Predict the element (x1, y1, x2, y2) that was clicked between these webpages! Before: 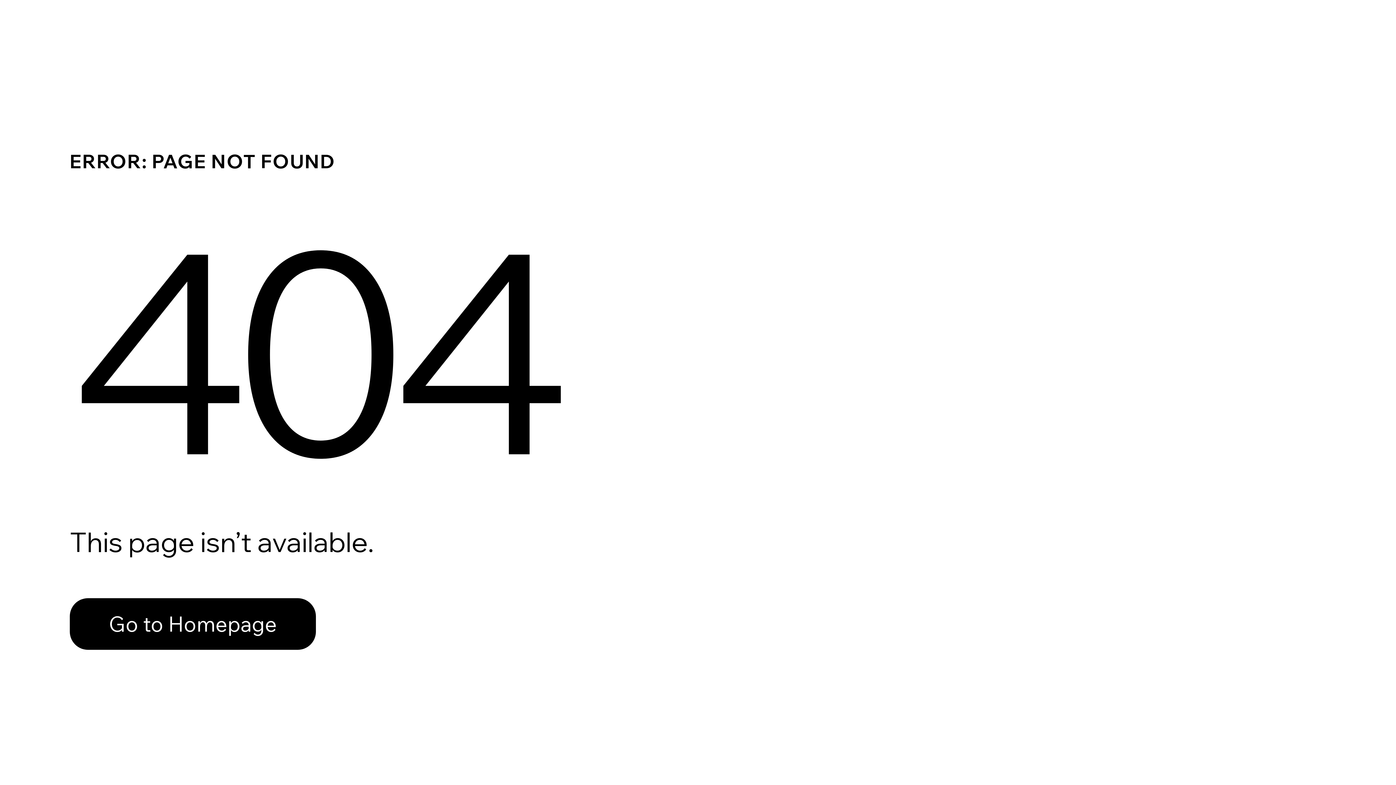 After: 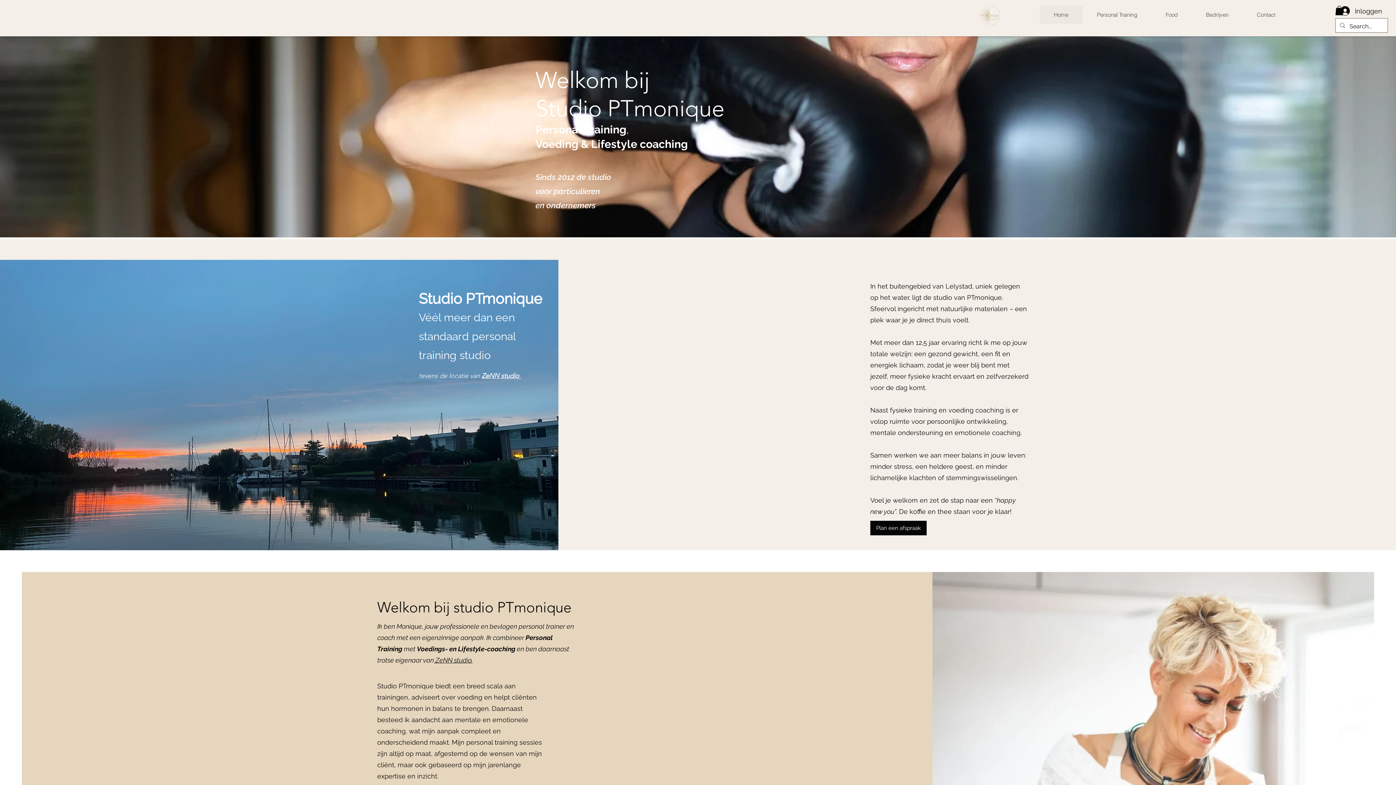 Action: bbox: (69, 582, 768, 659) label: Go to Homepage